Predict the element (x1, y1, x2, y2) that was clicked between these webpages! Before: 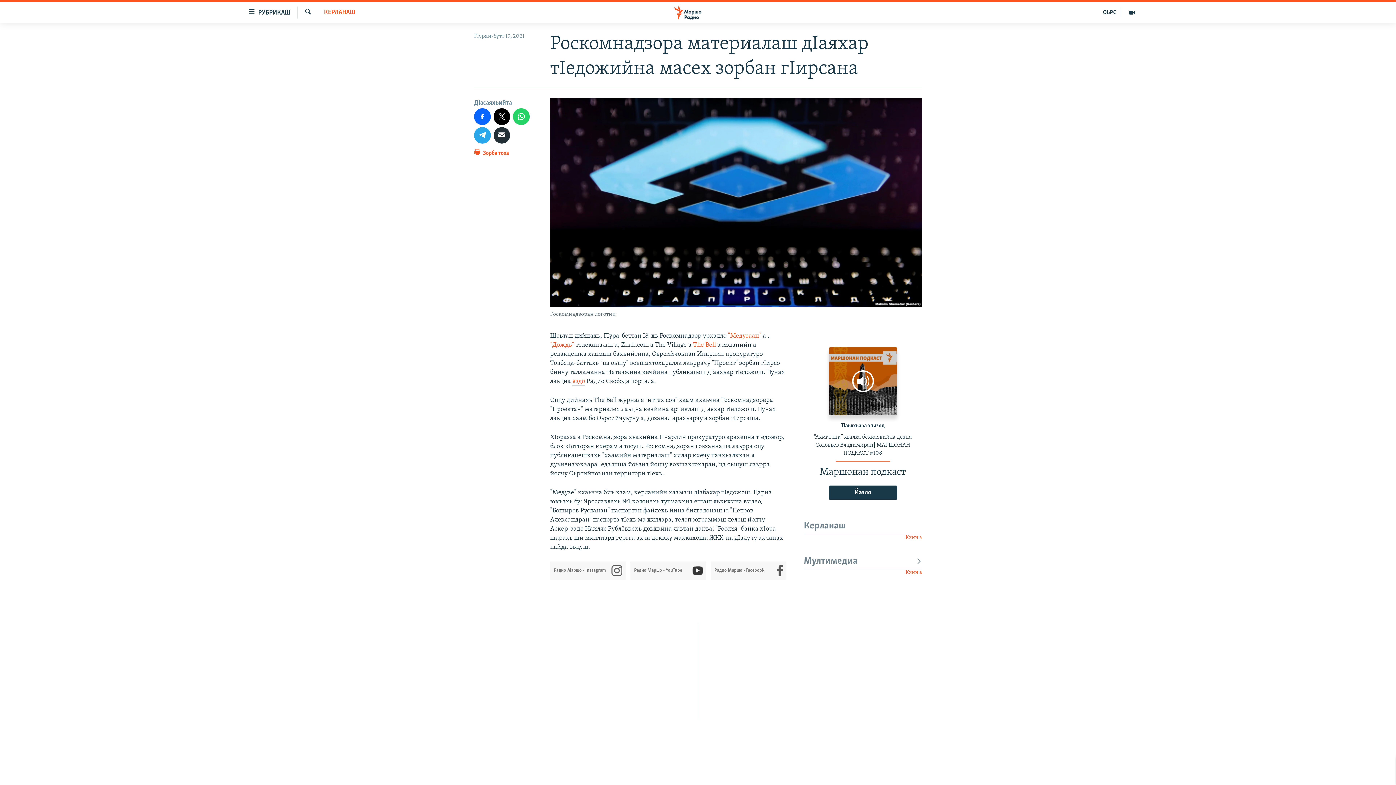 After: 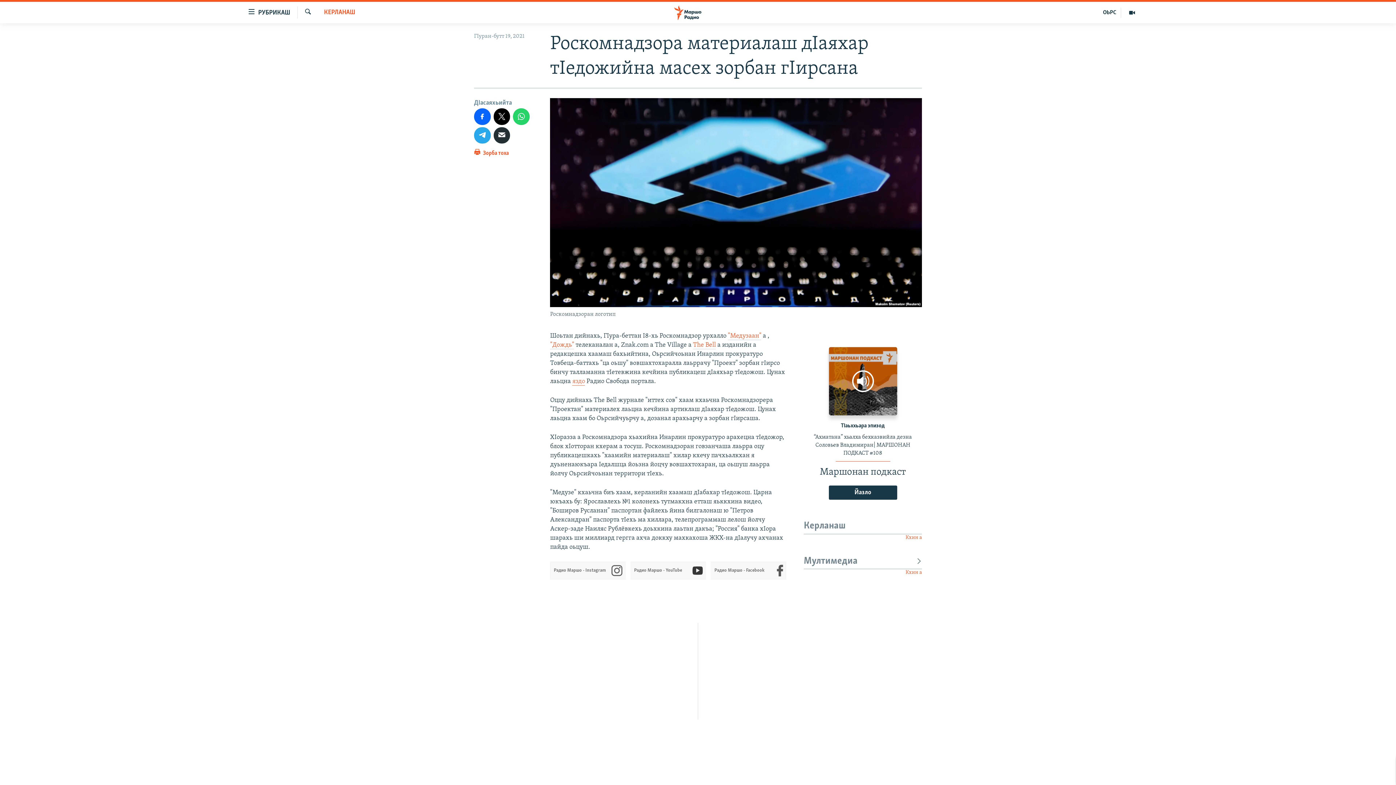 Action: label: яздо bbox: (572, 378, 585, 385)